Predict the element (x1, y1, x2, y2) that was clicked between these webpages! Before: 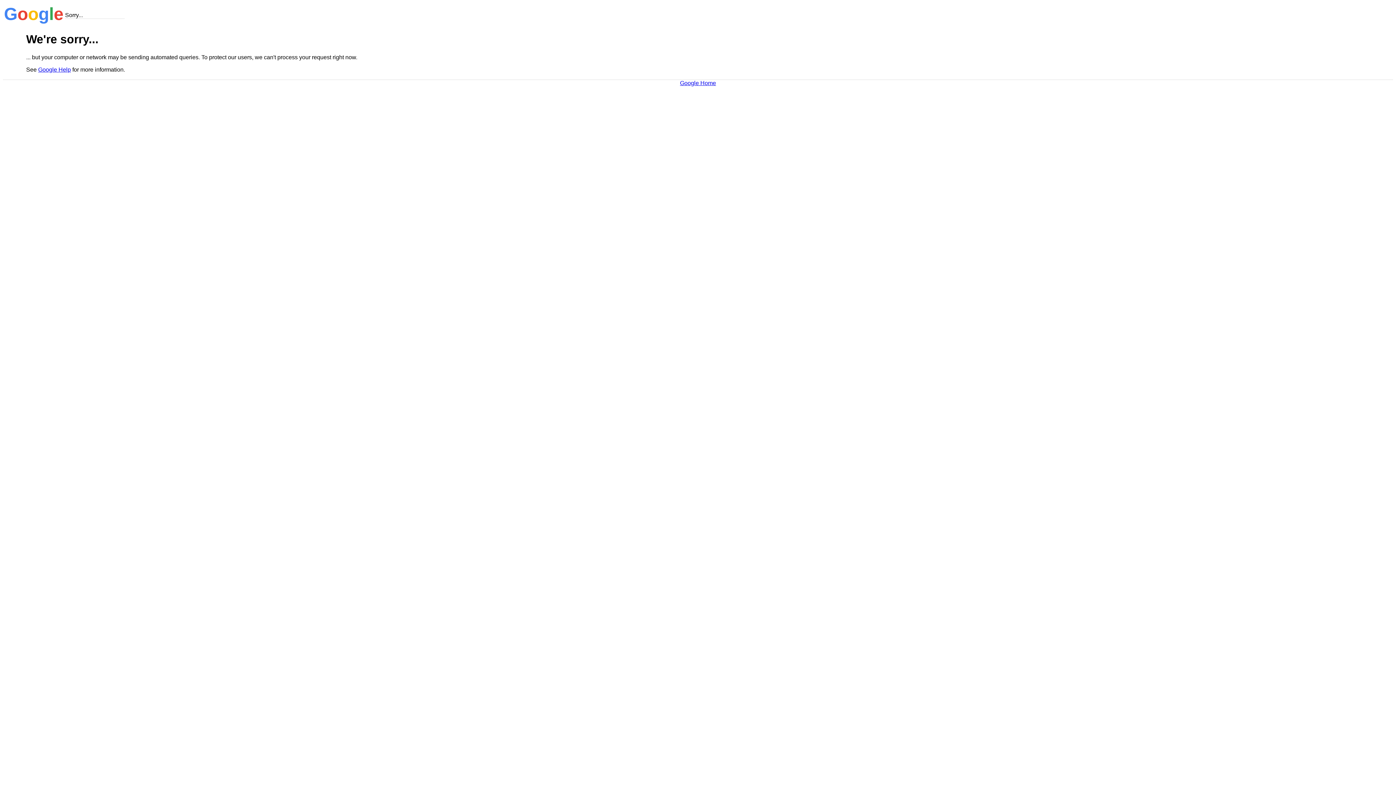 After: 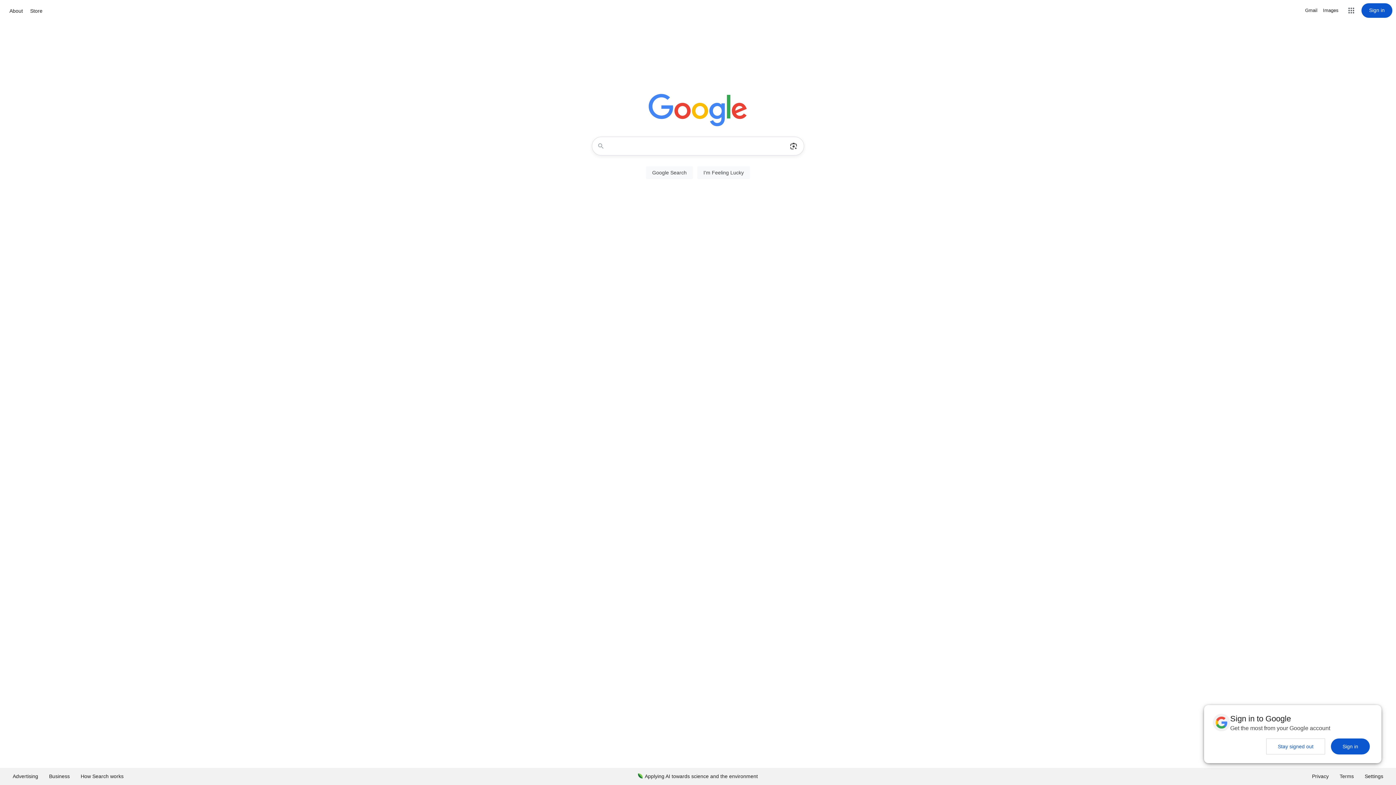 Action: label: Google Home bbox: (680, 79, 716, 86)